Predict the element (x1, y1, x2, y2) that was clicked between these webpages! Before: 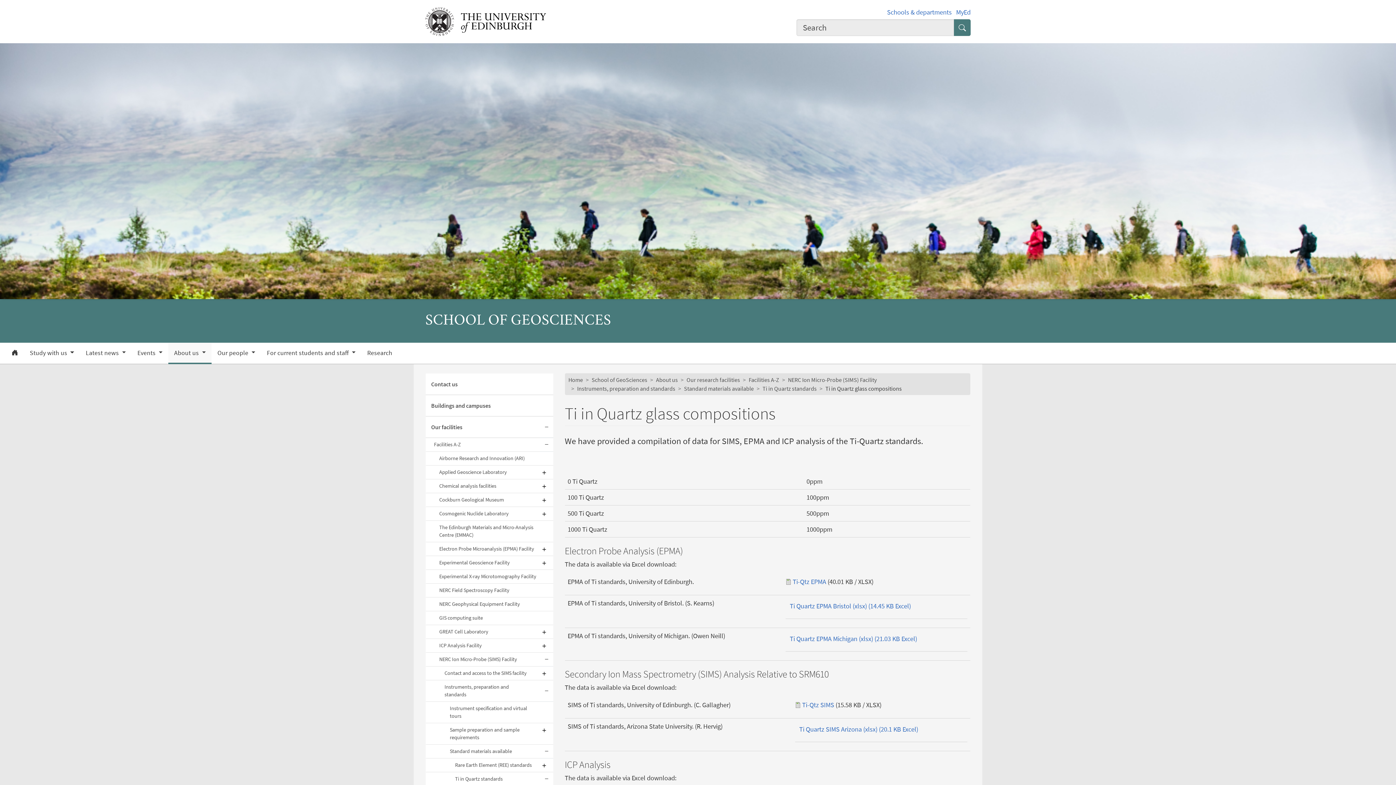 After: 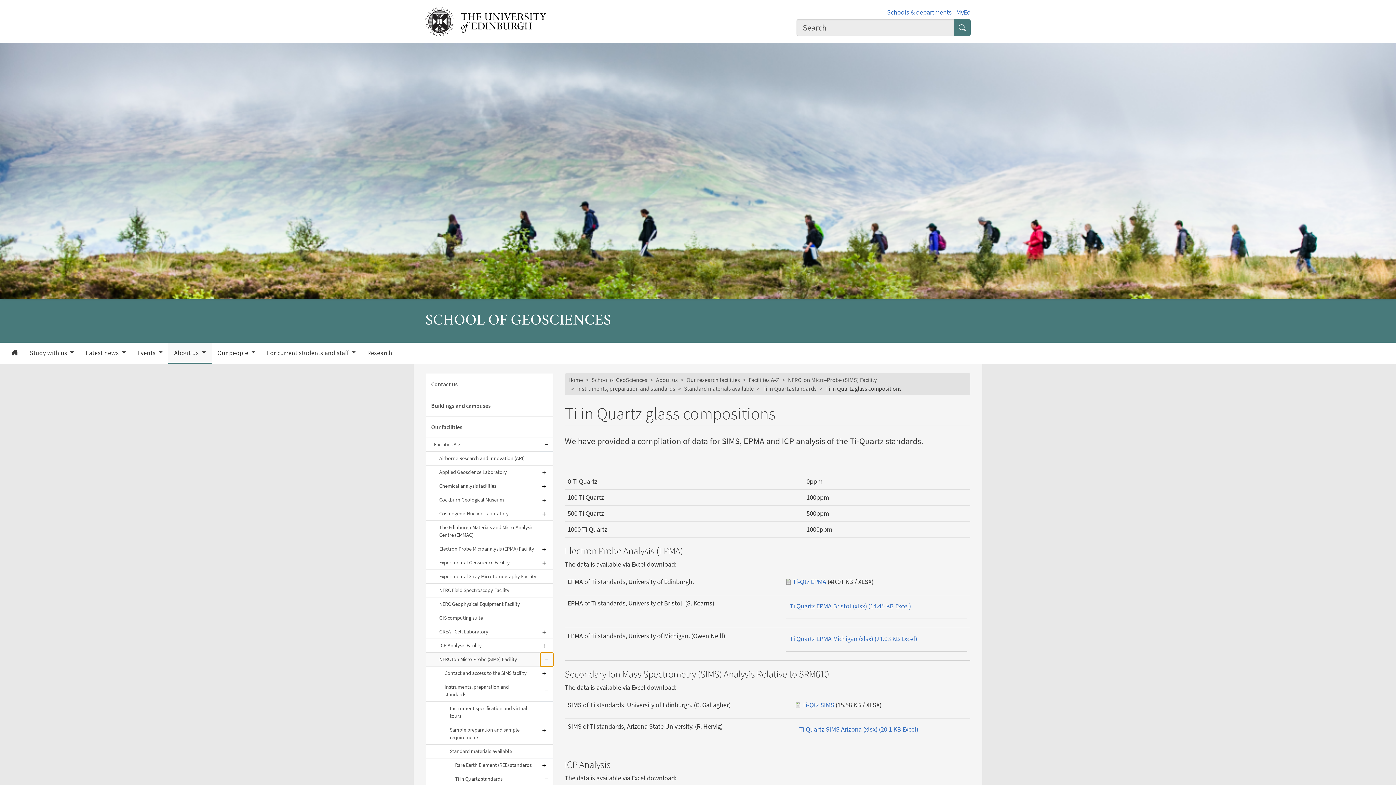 Action: label: Collapse submenu bbox: (540, 653, 553, 666)